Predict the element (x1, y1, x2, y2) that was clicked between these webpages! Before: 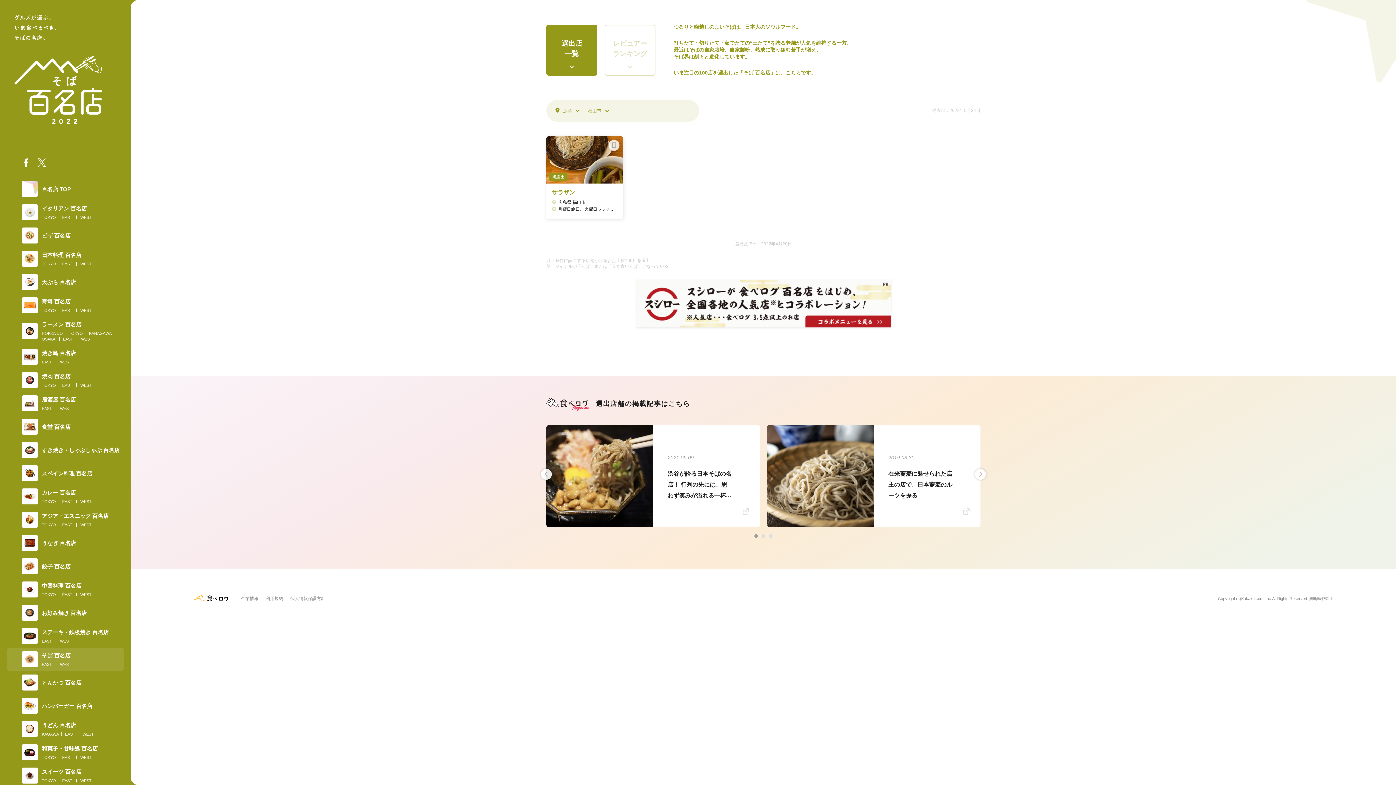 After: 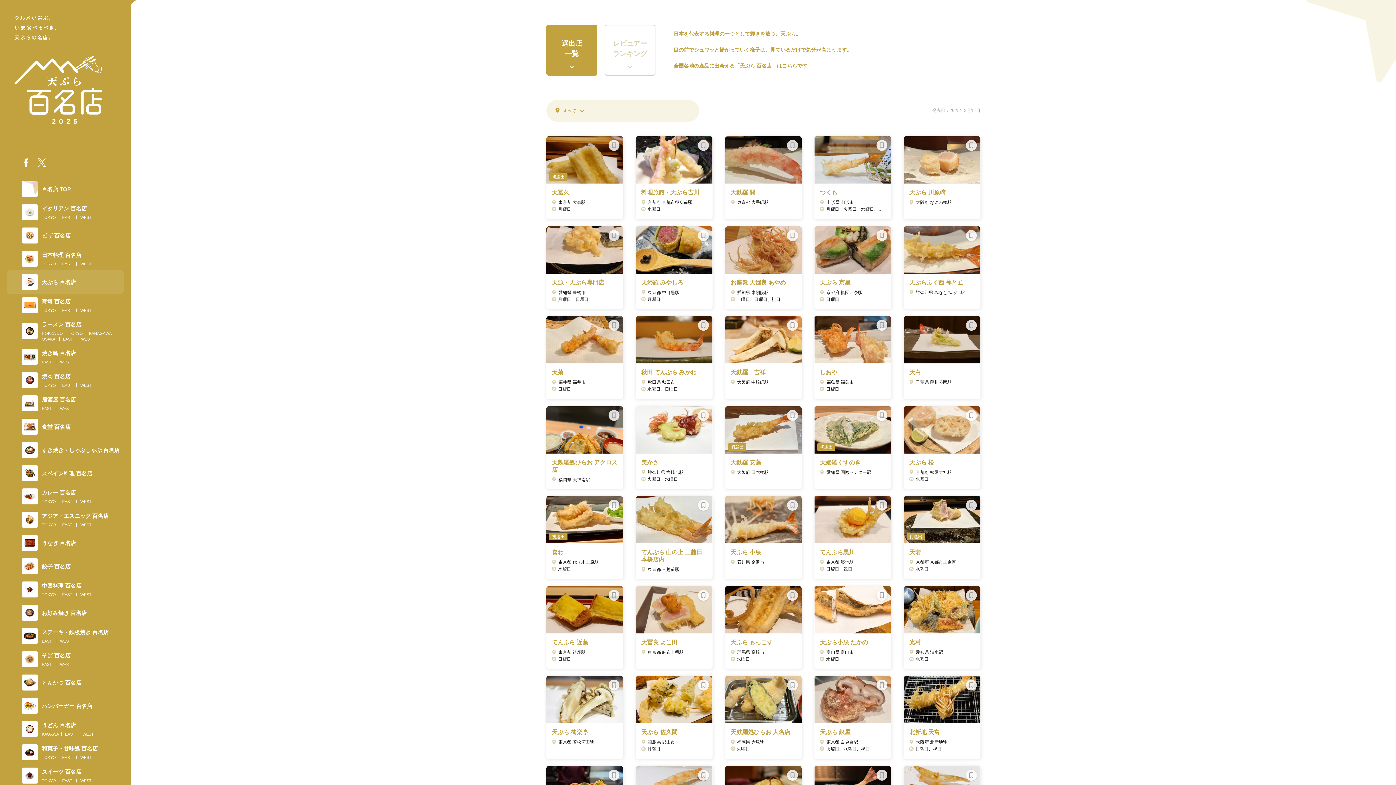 Action: label: 天ぷら 百名店 bbox: (7, 270, 123, 293)